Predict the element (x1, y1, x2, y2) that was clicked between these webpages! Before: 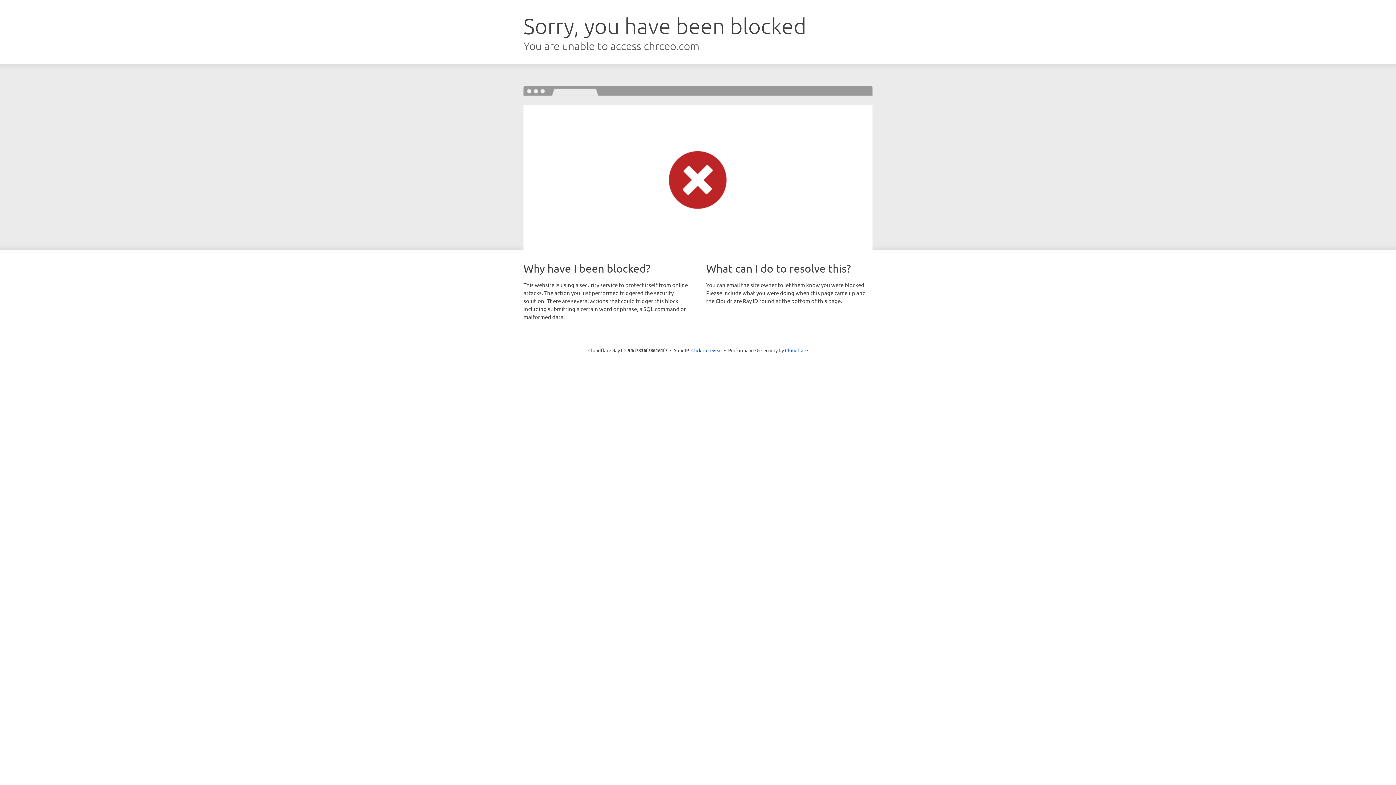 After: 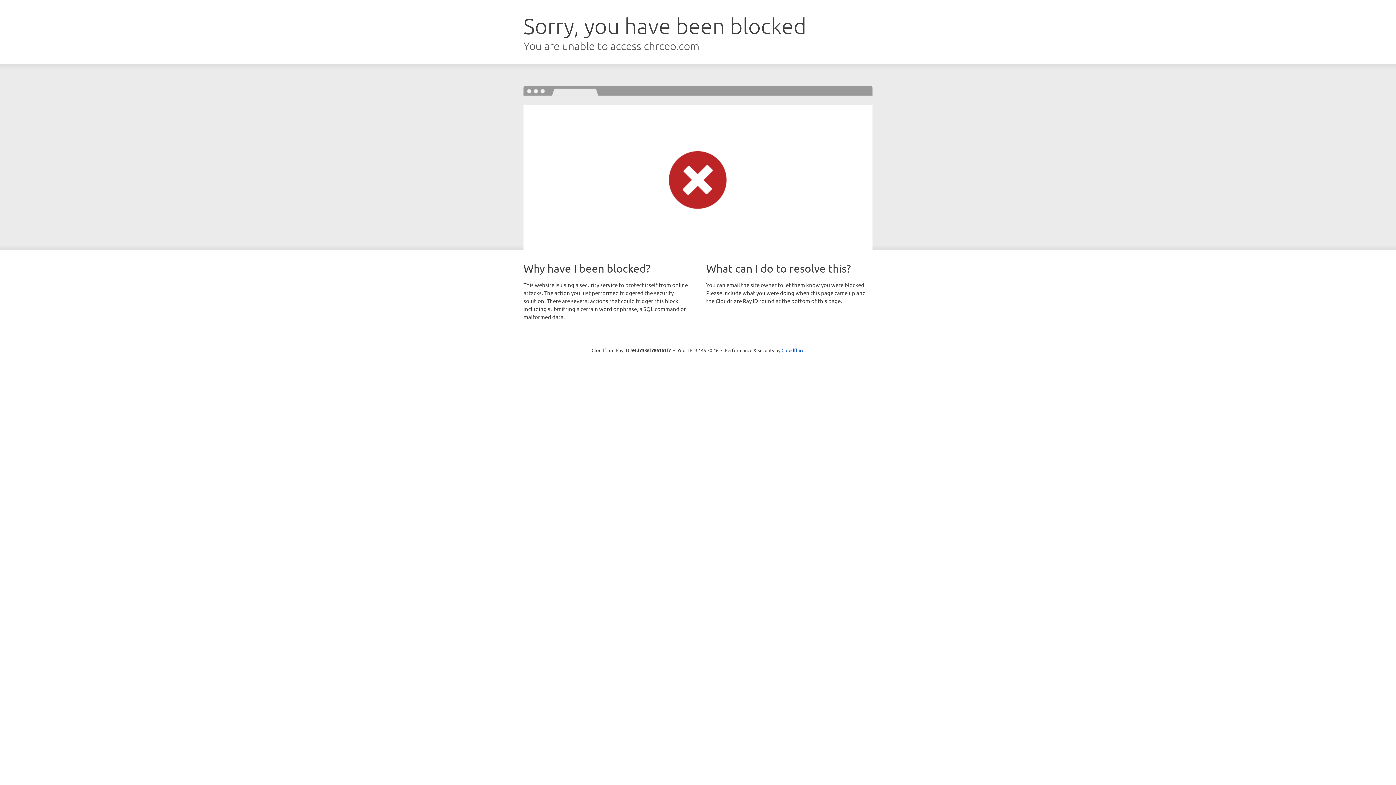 Action: label: Click to reveal bbox: (691, 346, 722, 353)